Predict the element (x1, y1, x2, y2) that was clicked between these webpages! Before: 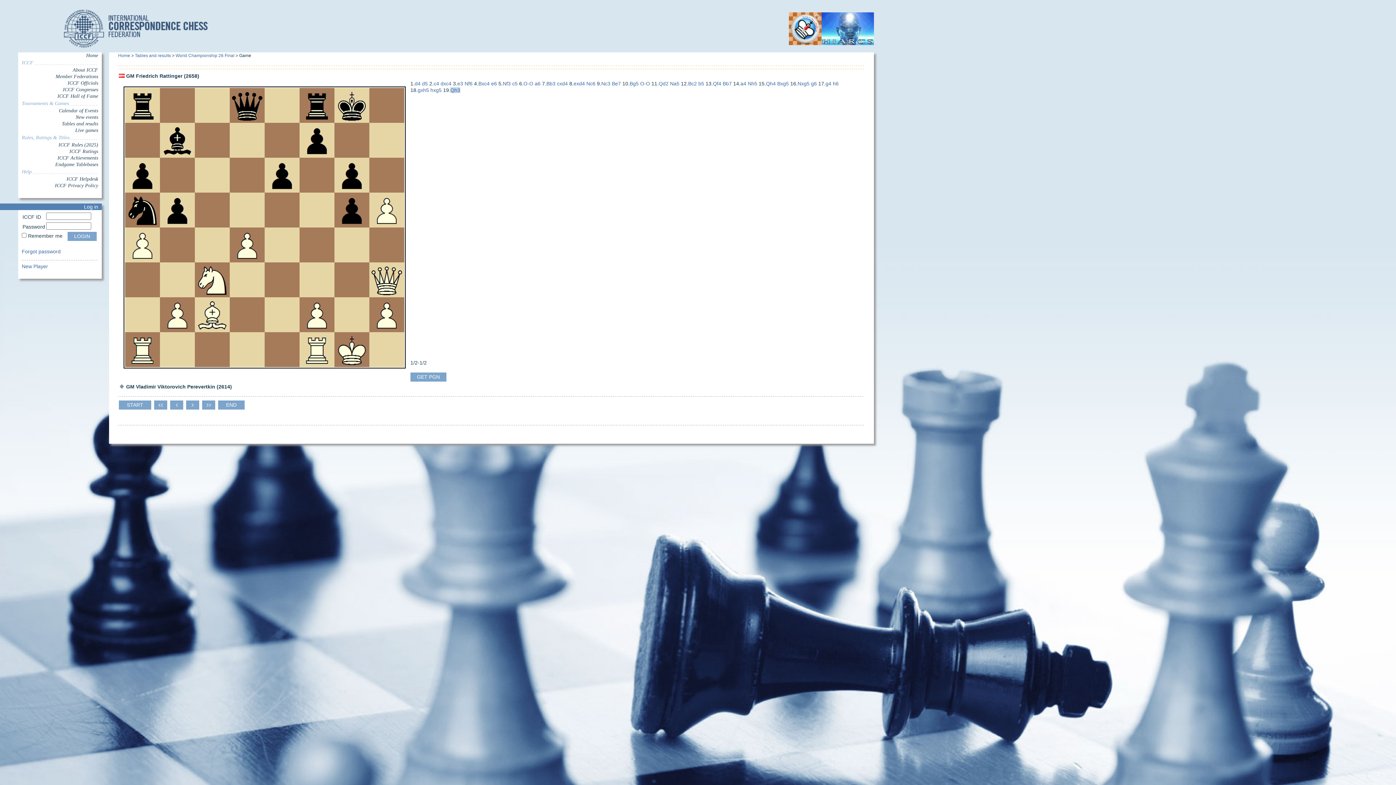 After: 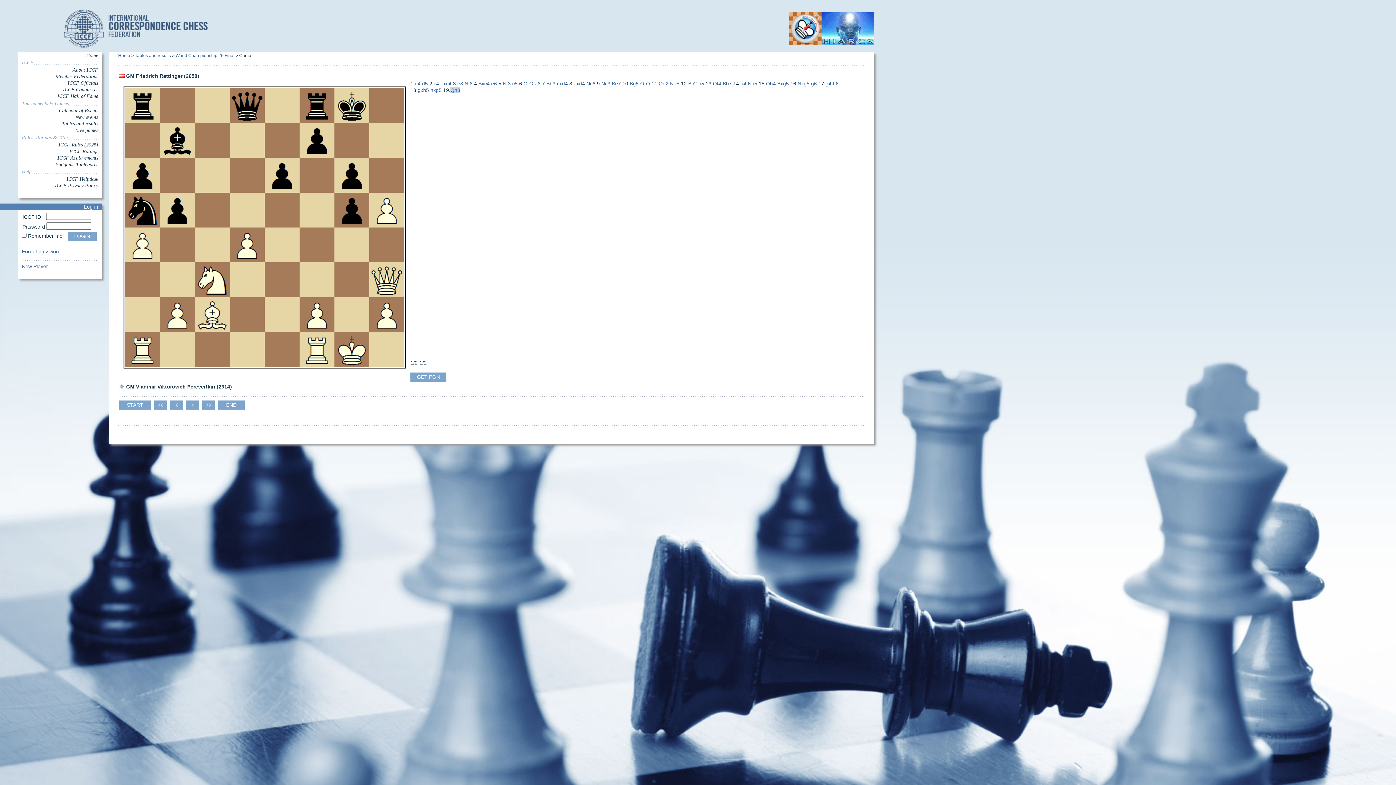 Action: bbox: (789, 40, 874, 46)